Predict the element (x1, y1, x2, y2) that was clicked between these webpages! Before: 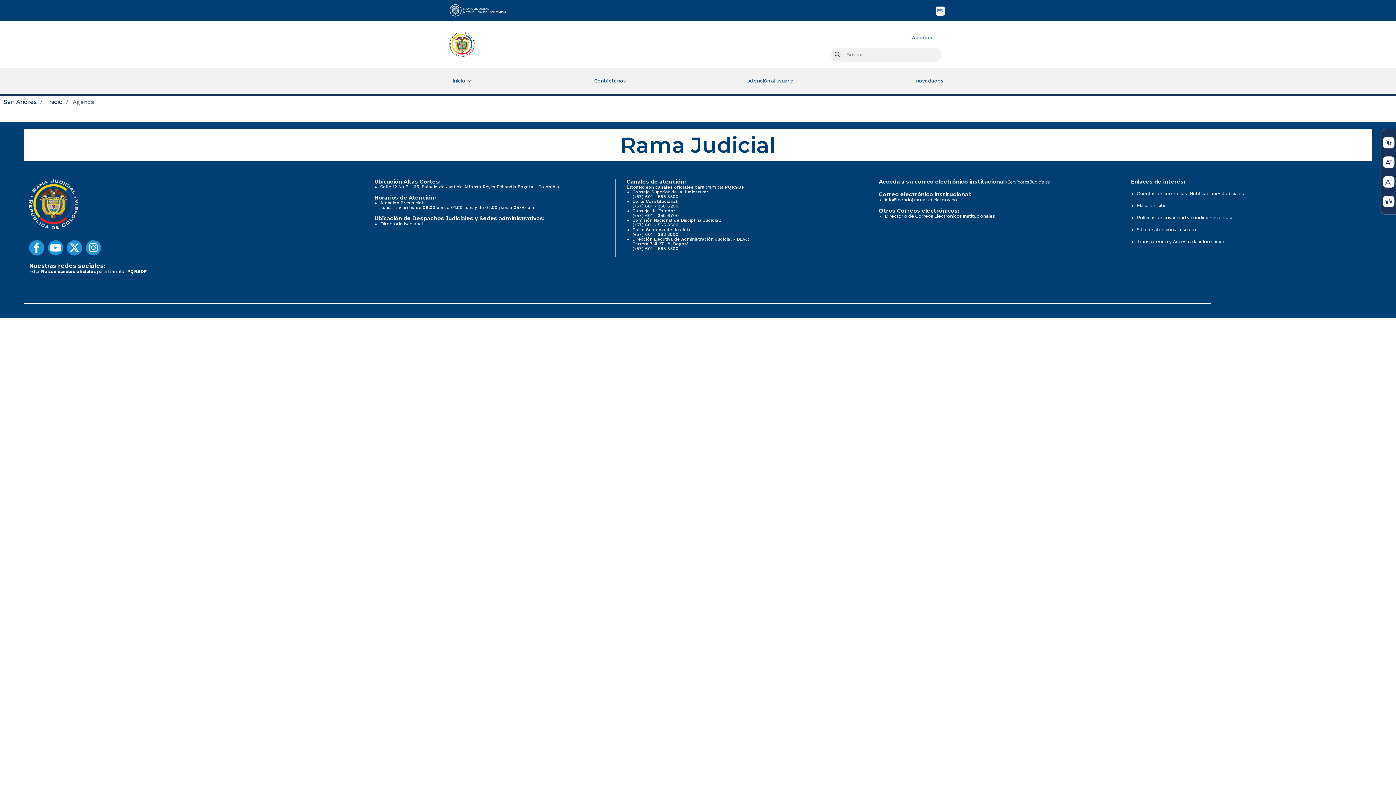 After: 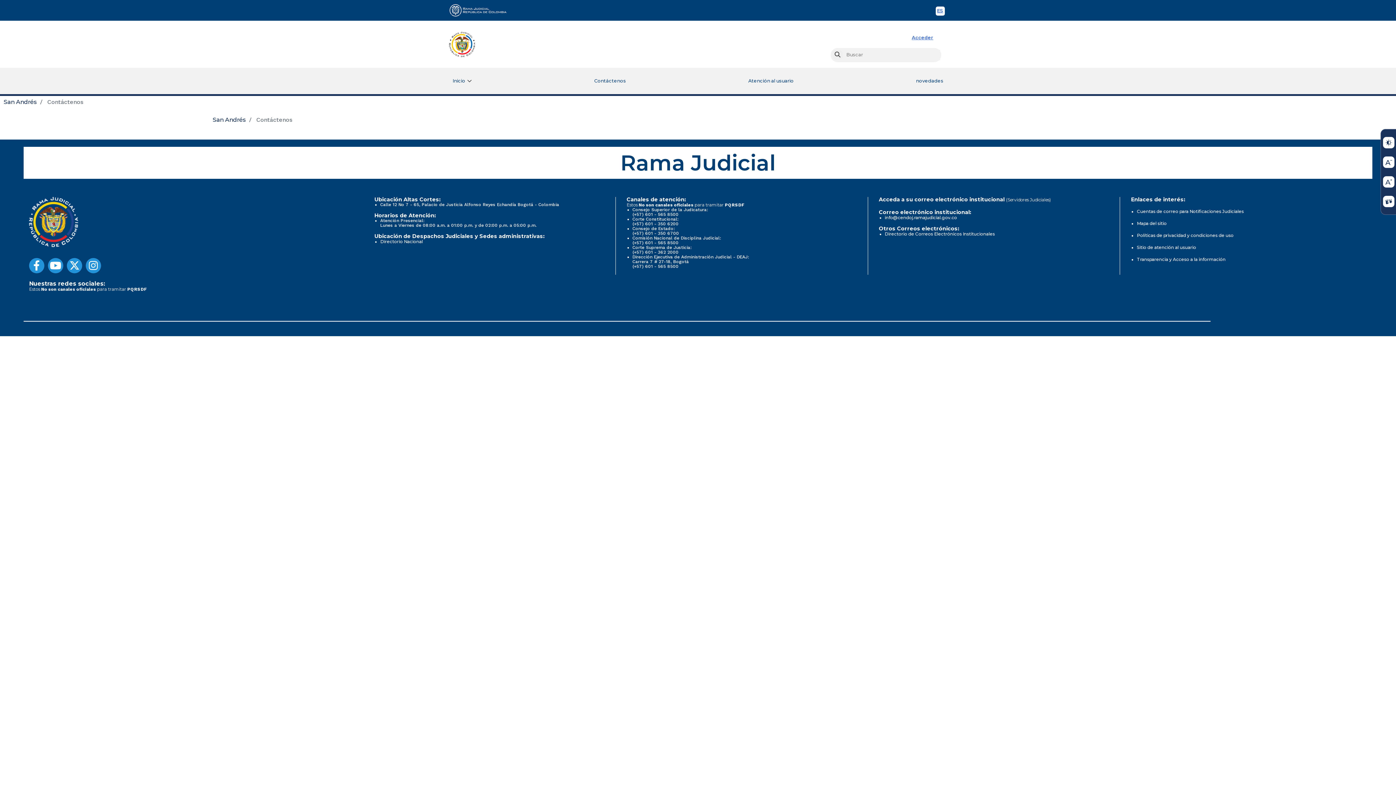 Action: label: Contáctenos bbox: (591, 67, 629, 94)